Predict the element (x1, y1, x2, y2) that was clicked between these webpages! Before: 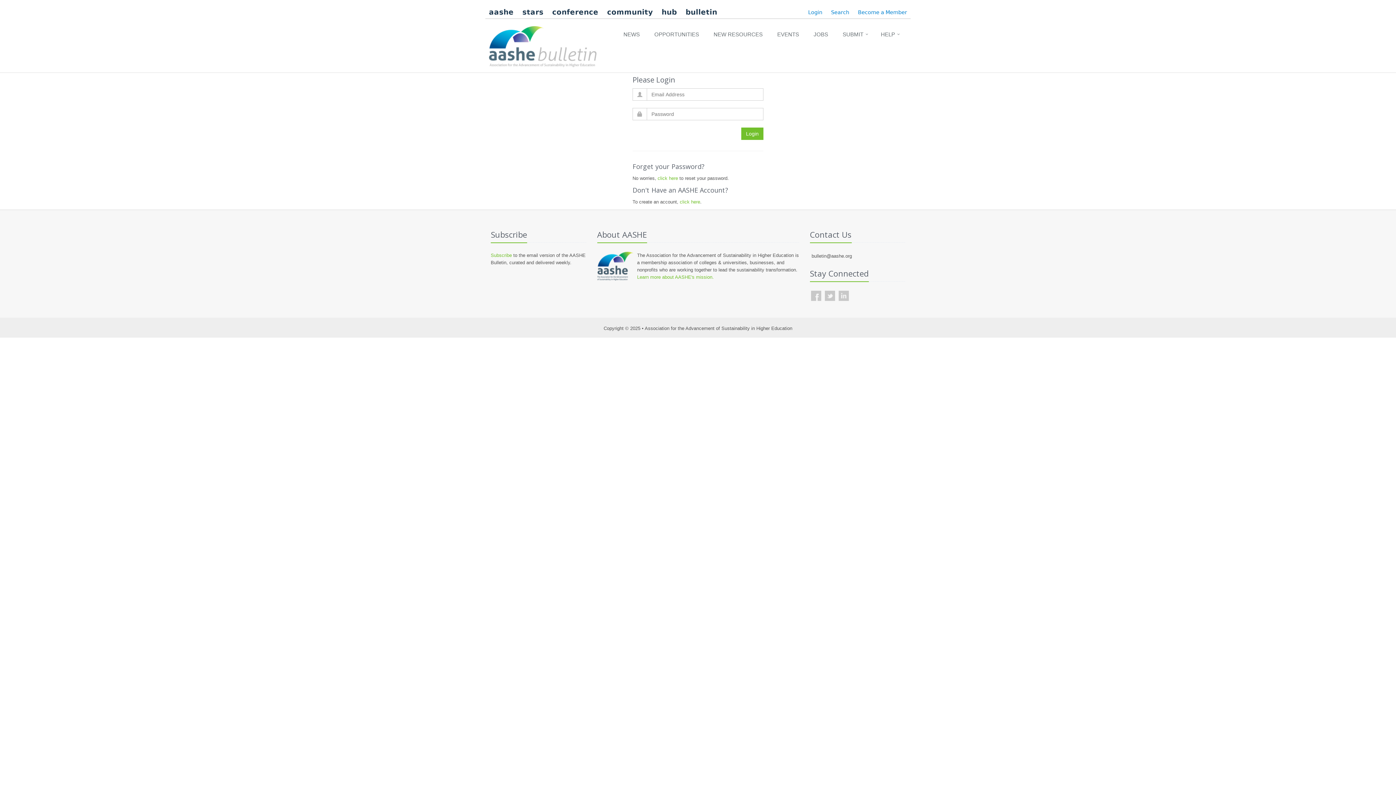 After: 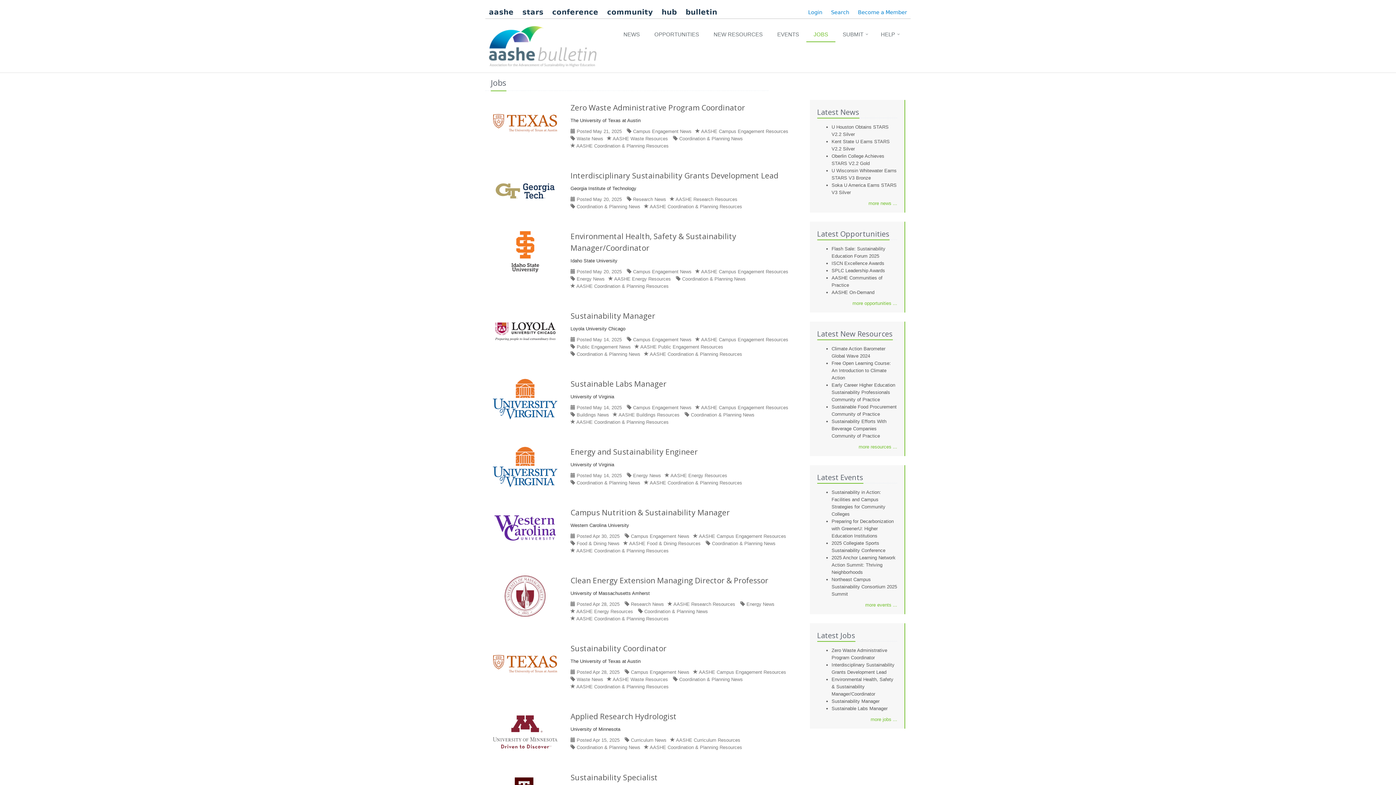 Action: bbox: (806, 27, 835, 42) label: JOBS